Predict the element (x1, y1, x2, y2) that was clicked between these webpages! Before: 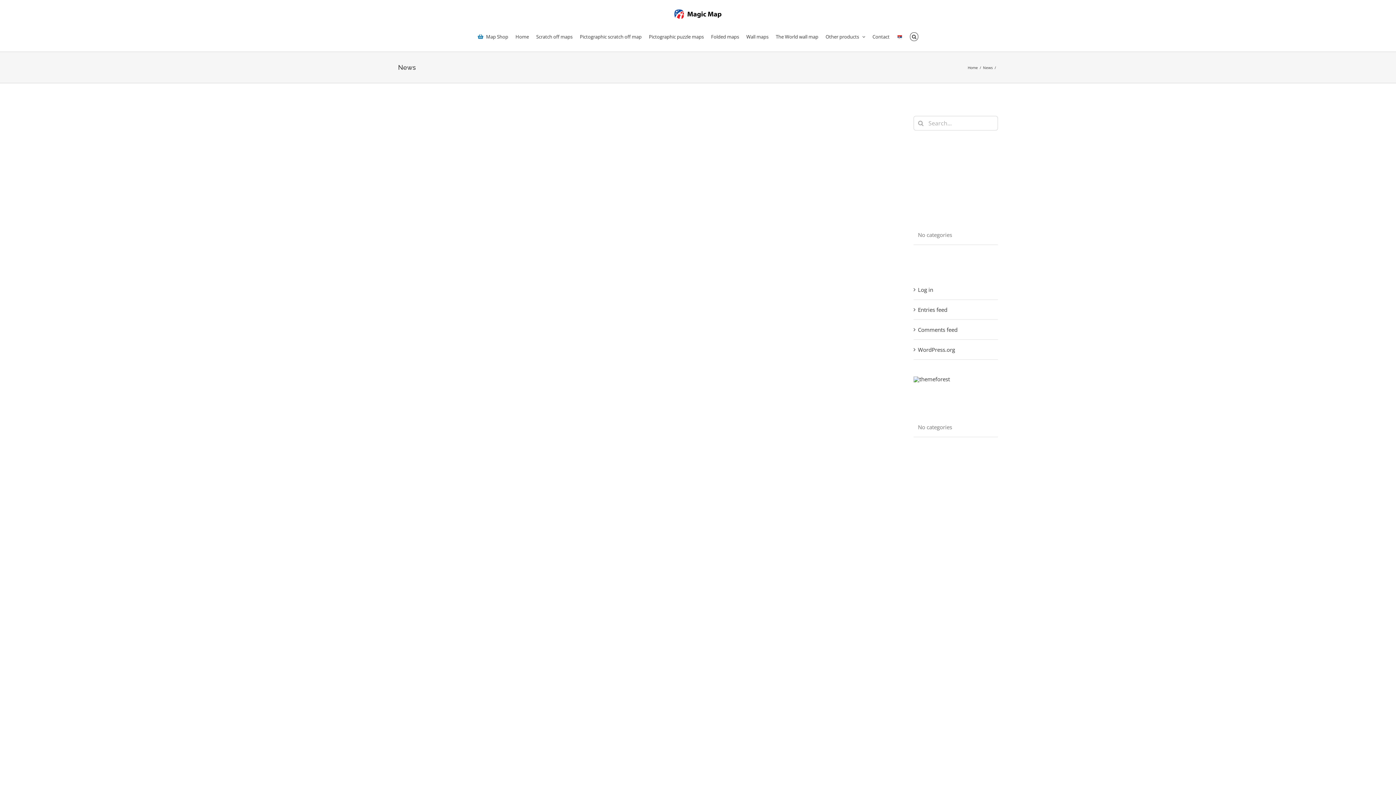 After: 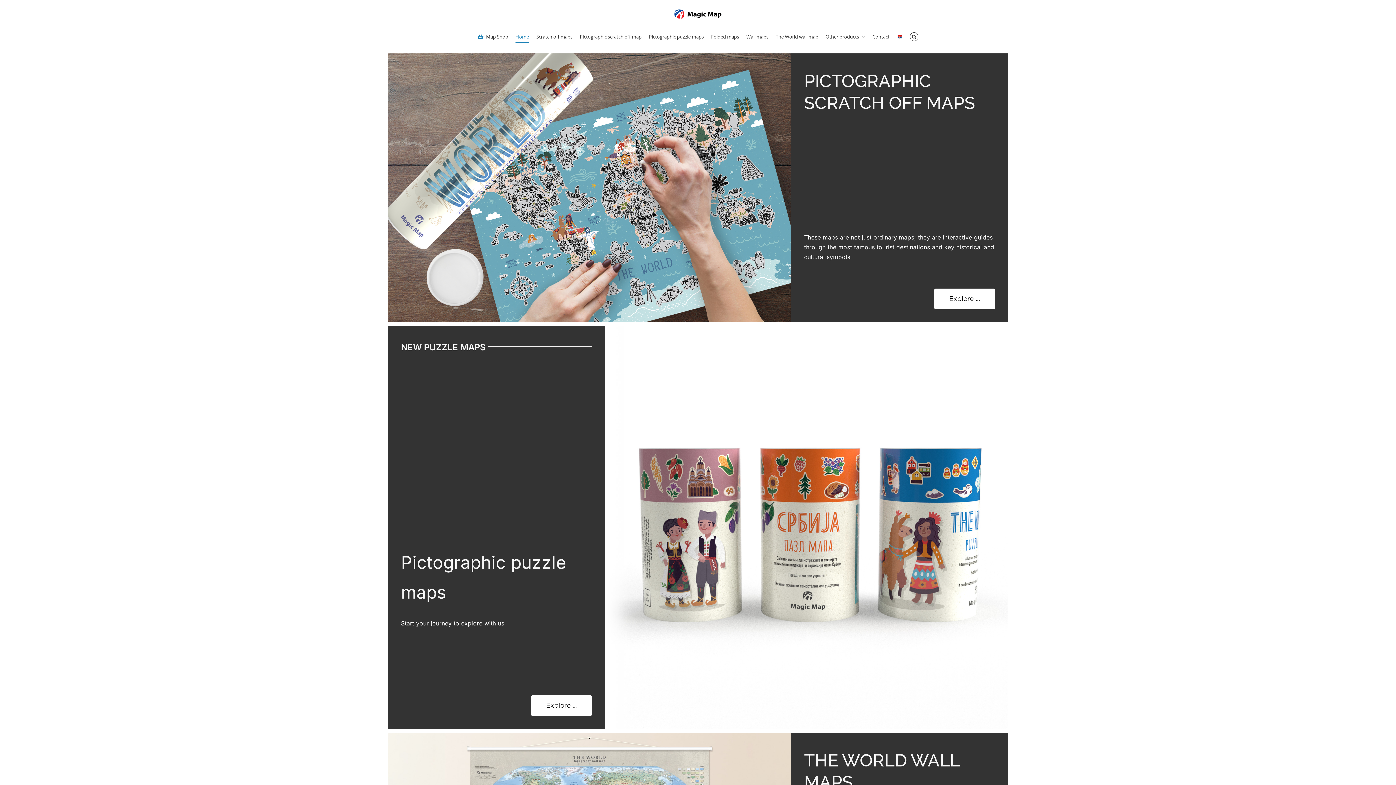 Action: bbox: (515, 22, 529, 51) label: Home